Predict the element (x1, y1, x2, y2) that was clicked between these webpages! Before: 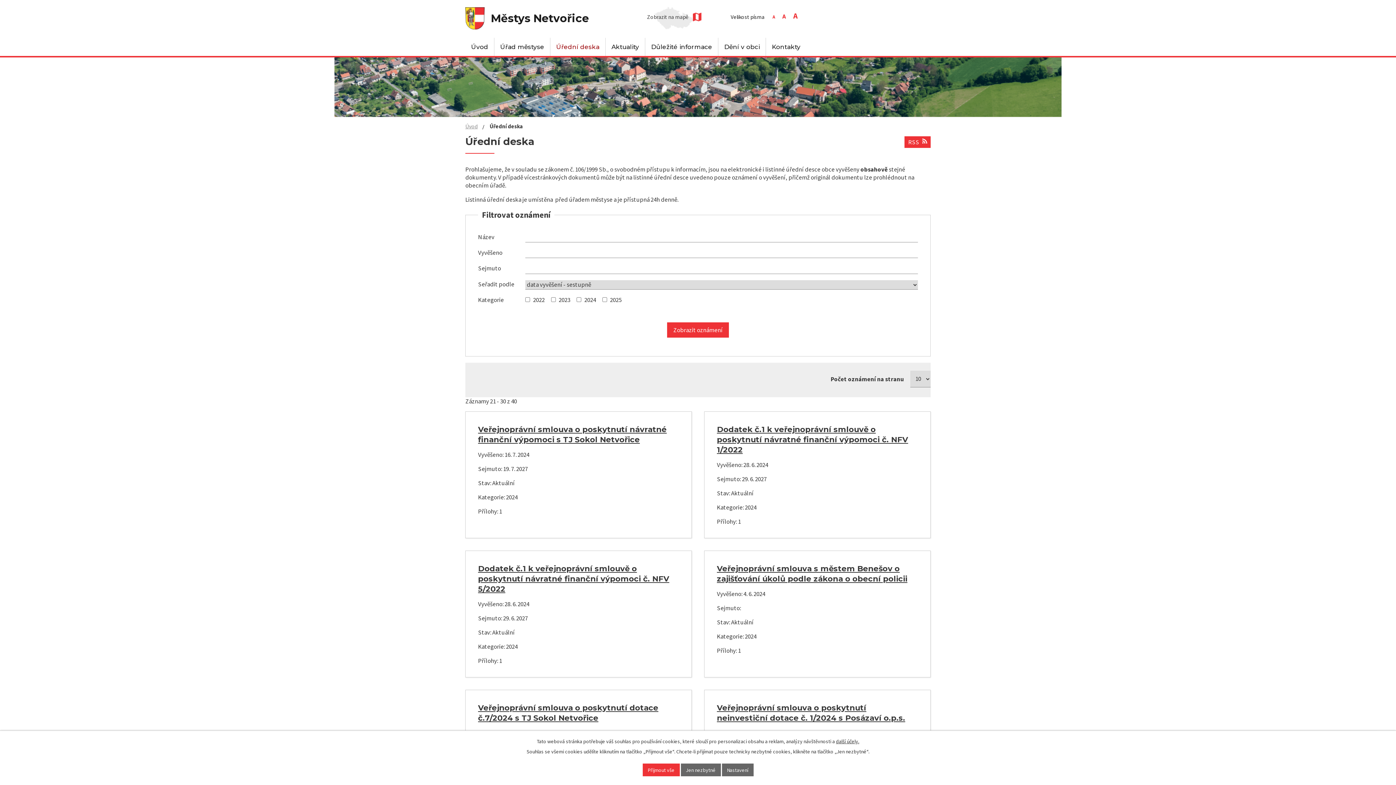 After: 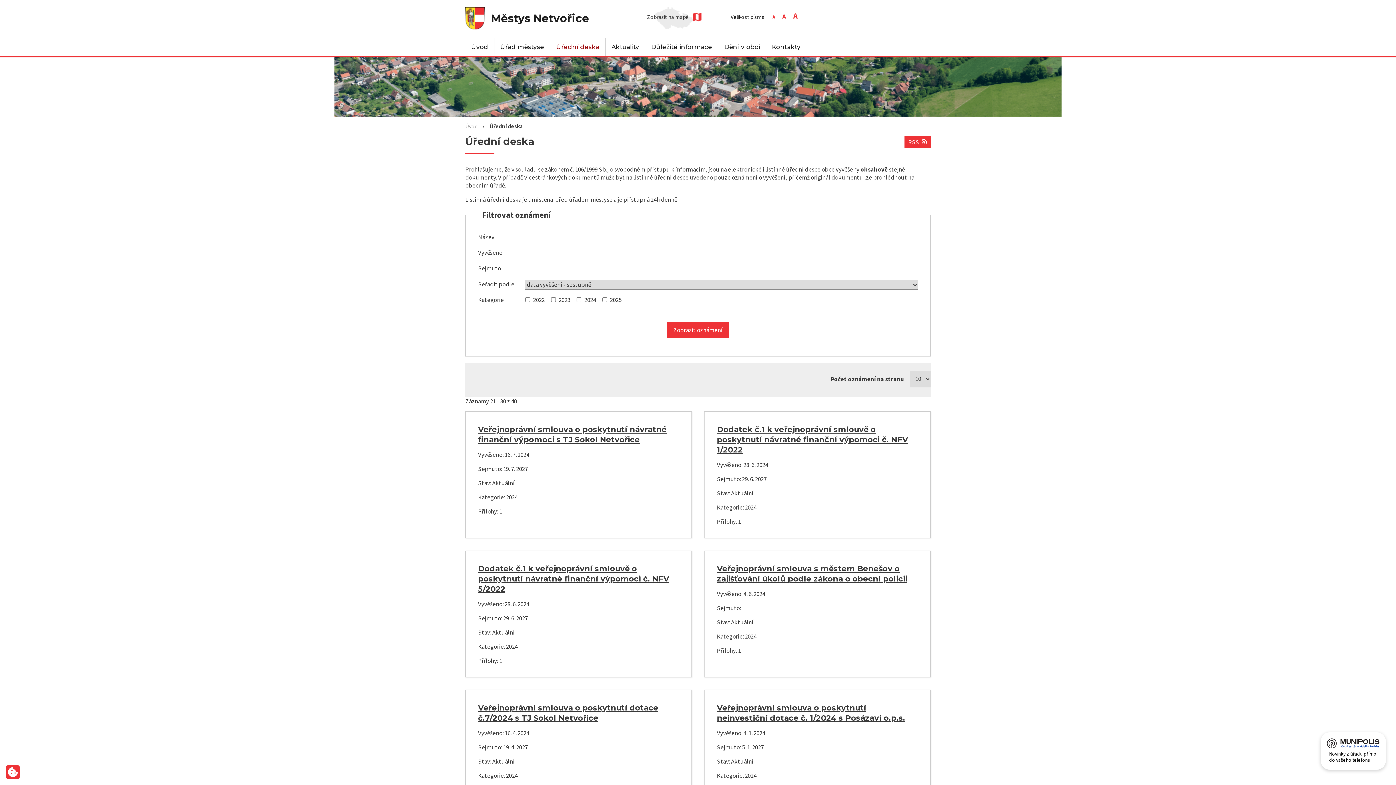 Action: label: Jen nezbytné bbox: (680, 764, 720, 776)